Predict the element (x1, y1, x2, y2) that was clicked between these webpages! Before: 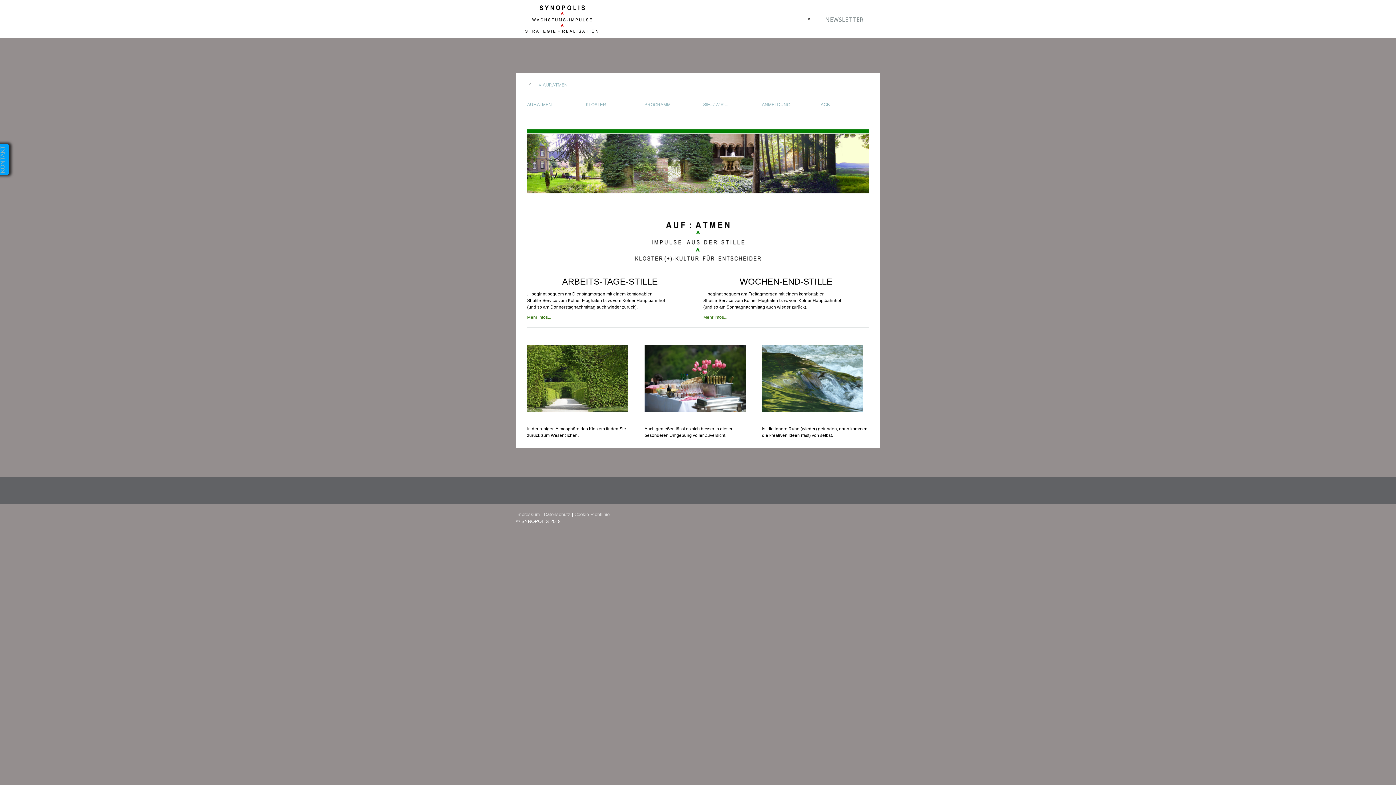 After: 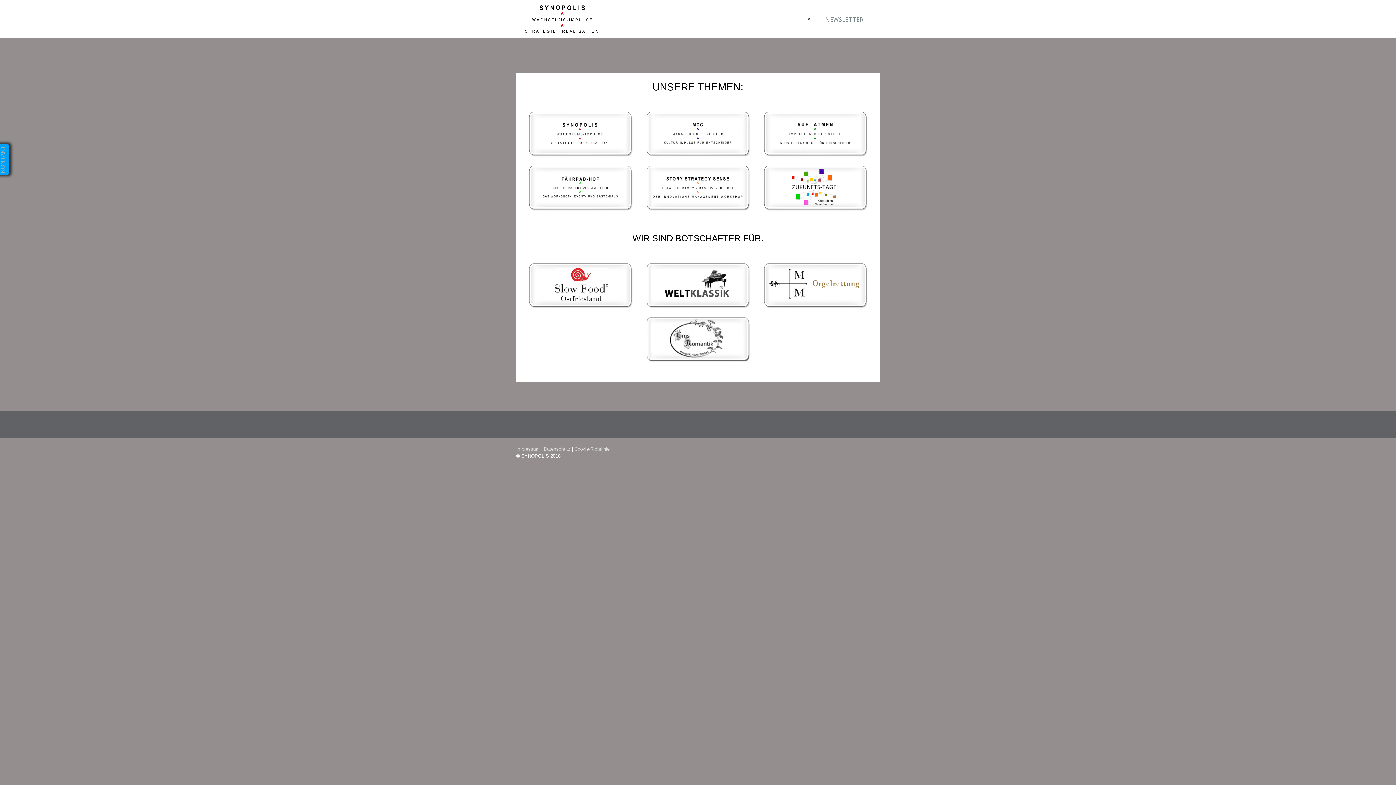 Action: bbox: (525, 5, 598, 13)